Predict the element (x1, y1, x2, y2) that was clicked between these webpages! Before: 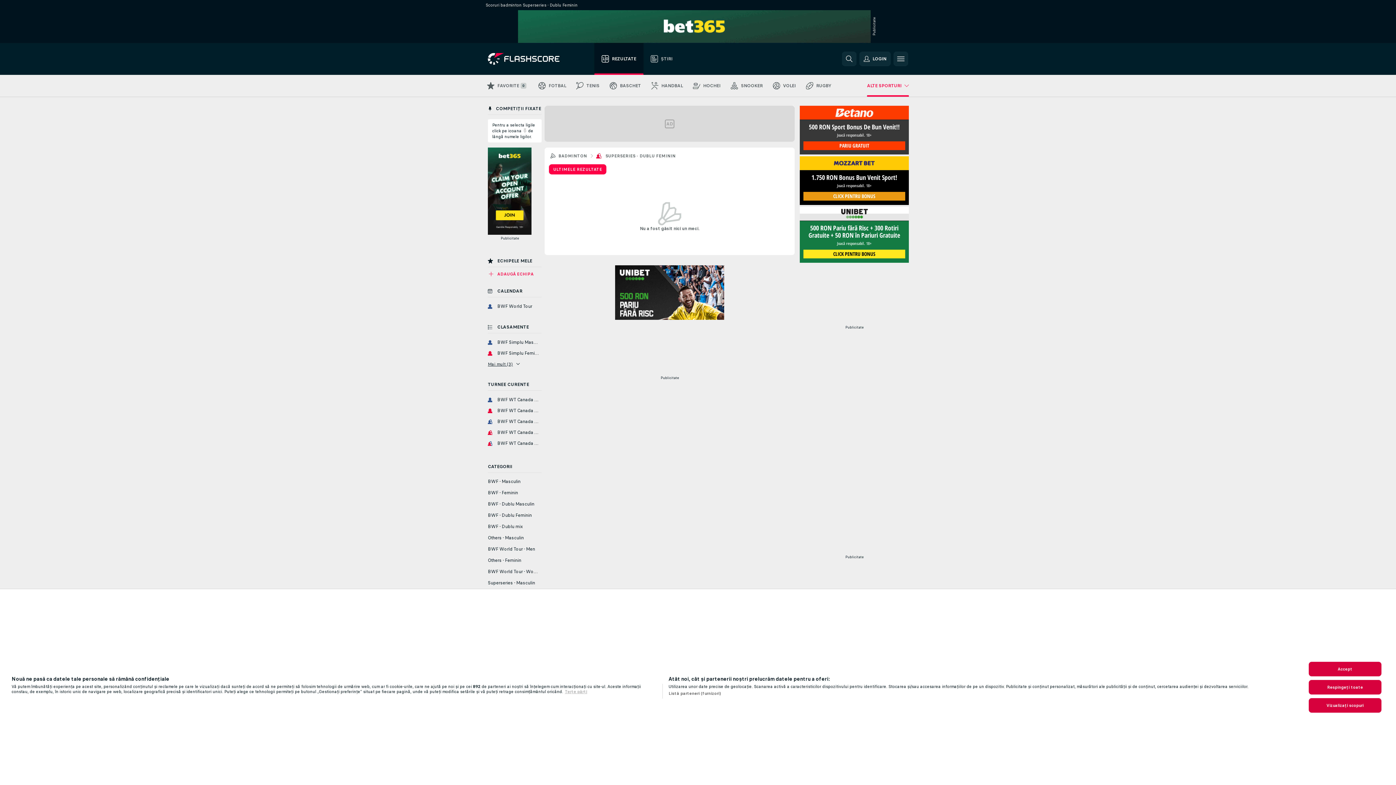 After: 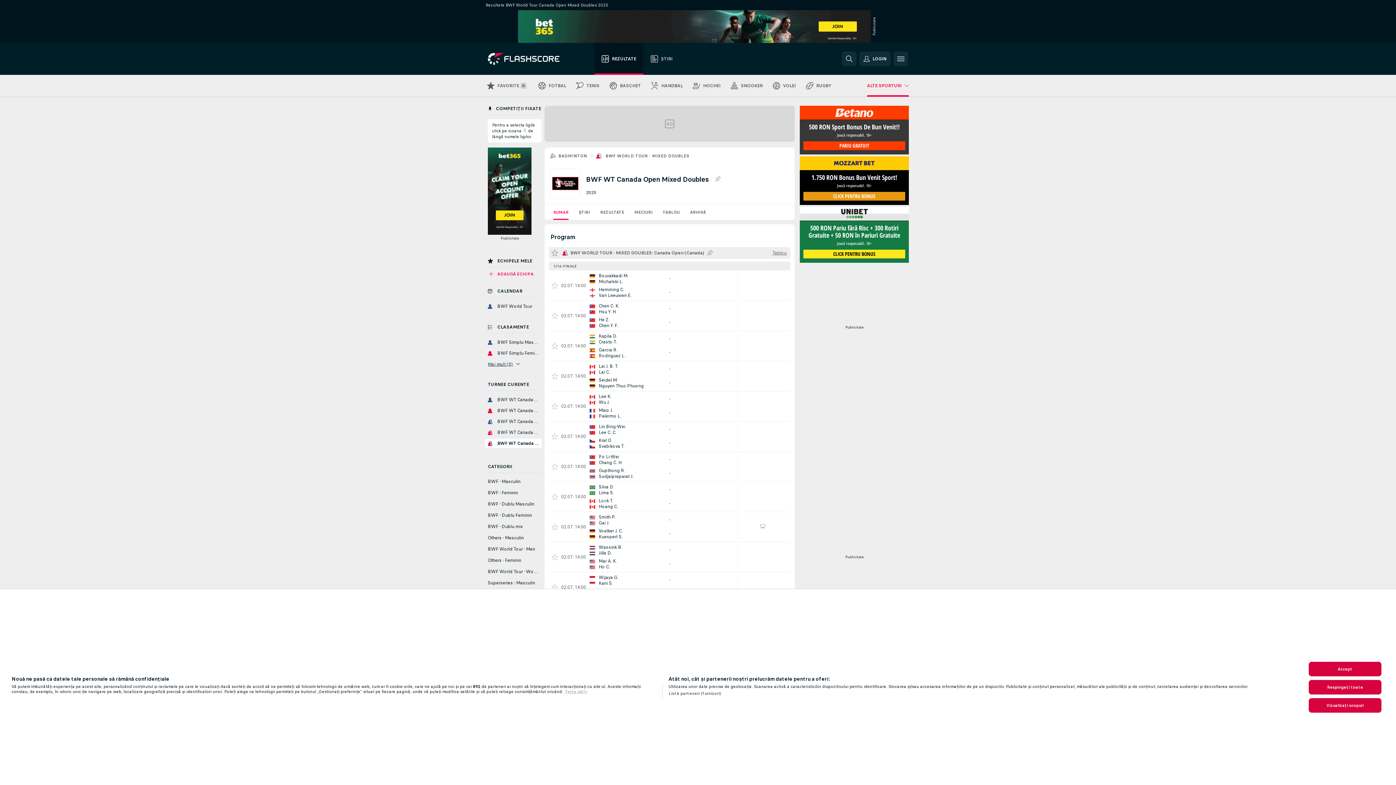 Action: label: BWF WT Canada Open Mixed Doubles bbox: (485, 439, 541, 448)